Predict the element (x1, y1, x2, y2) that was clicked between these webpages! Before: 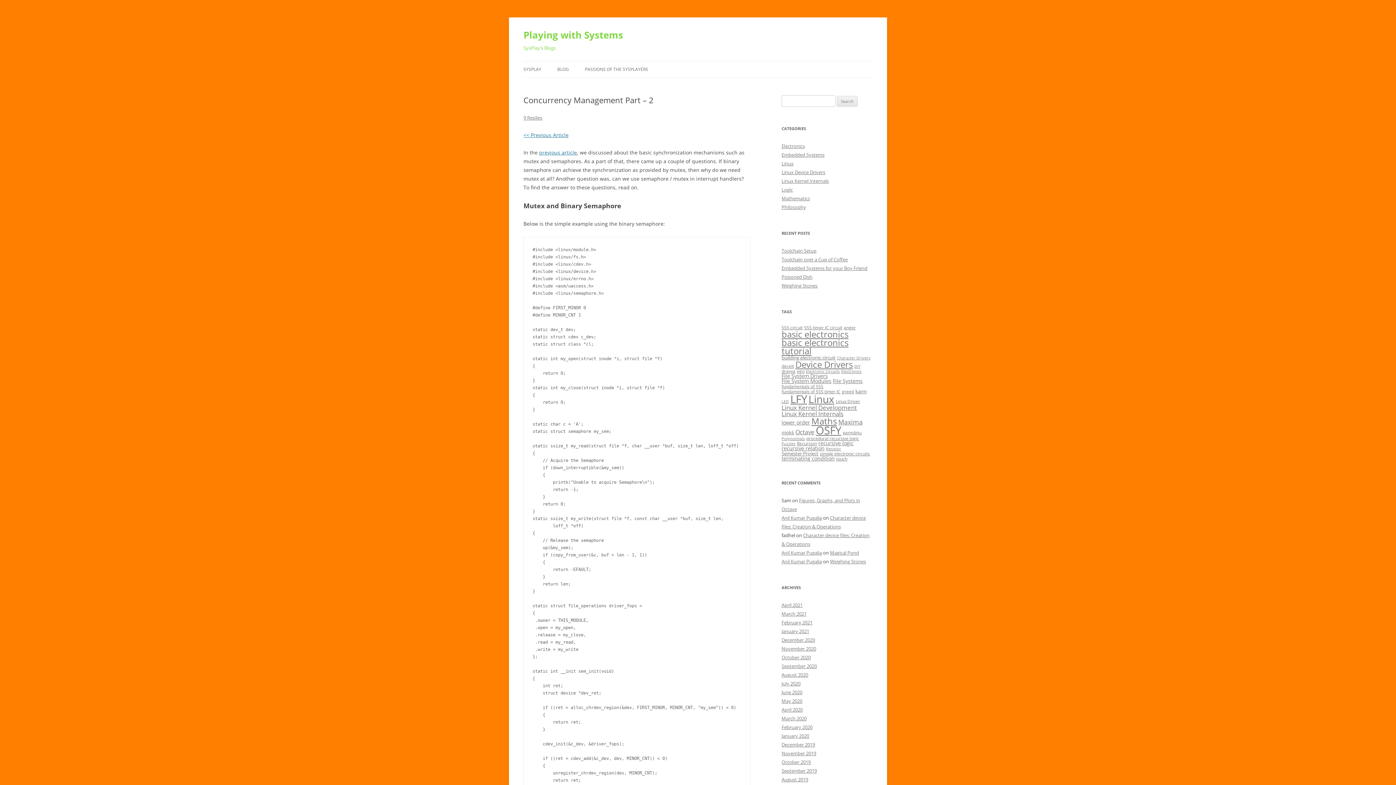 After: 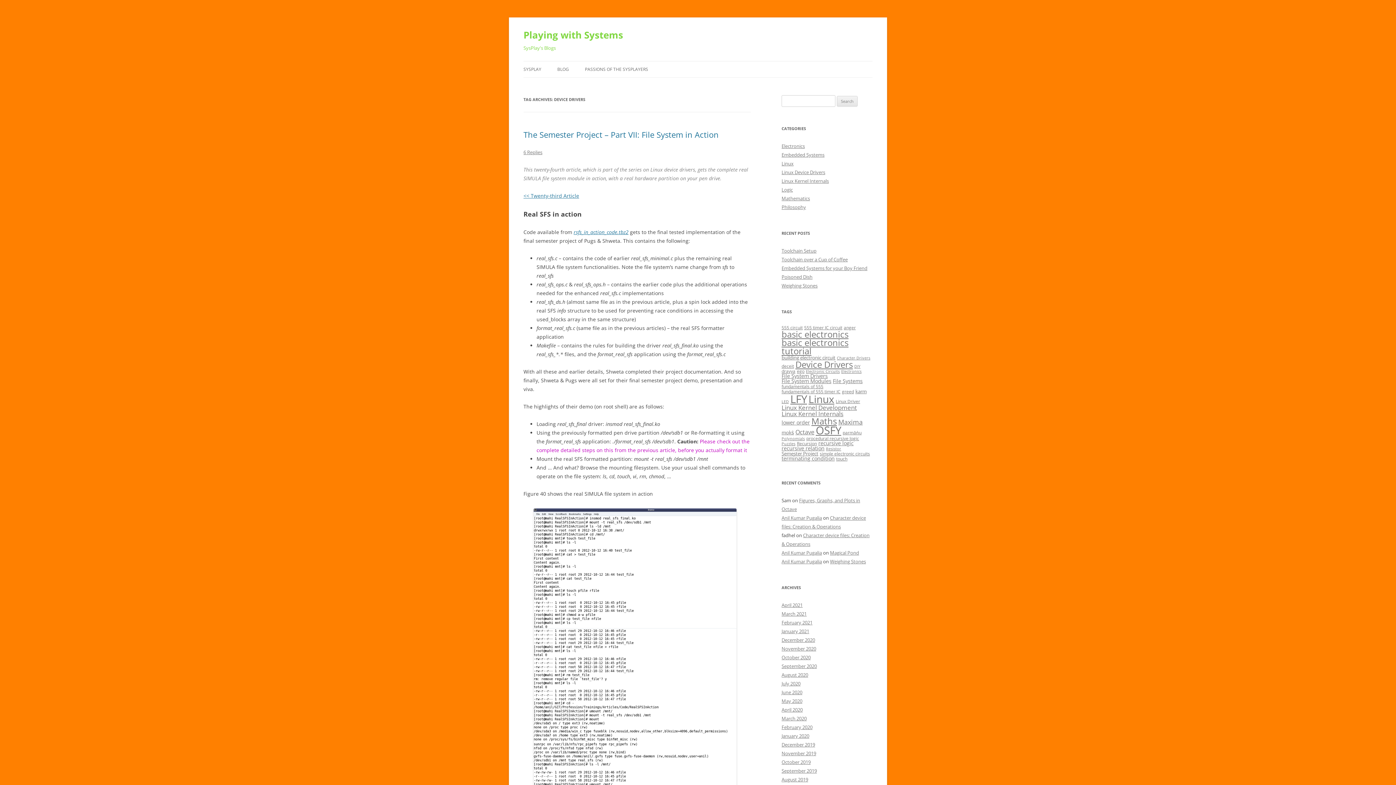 Action: label: Device Drivers (24 items) bbox: (795, 358, 853, 370)